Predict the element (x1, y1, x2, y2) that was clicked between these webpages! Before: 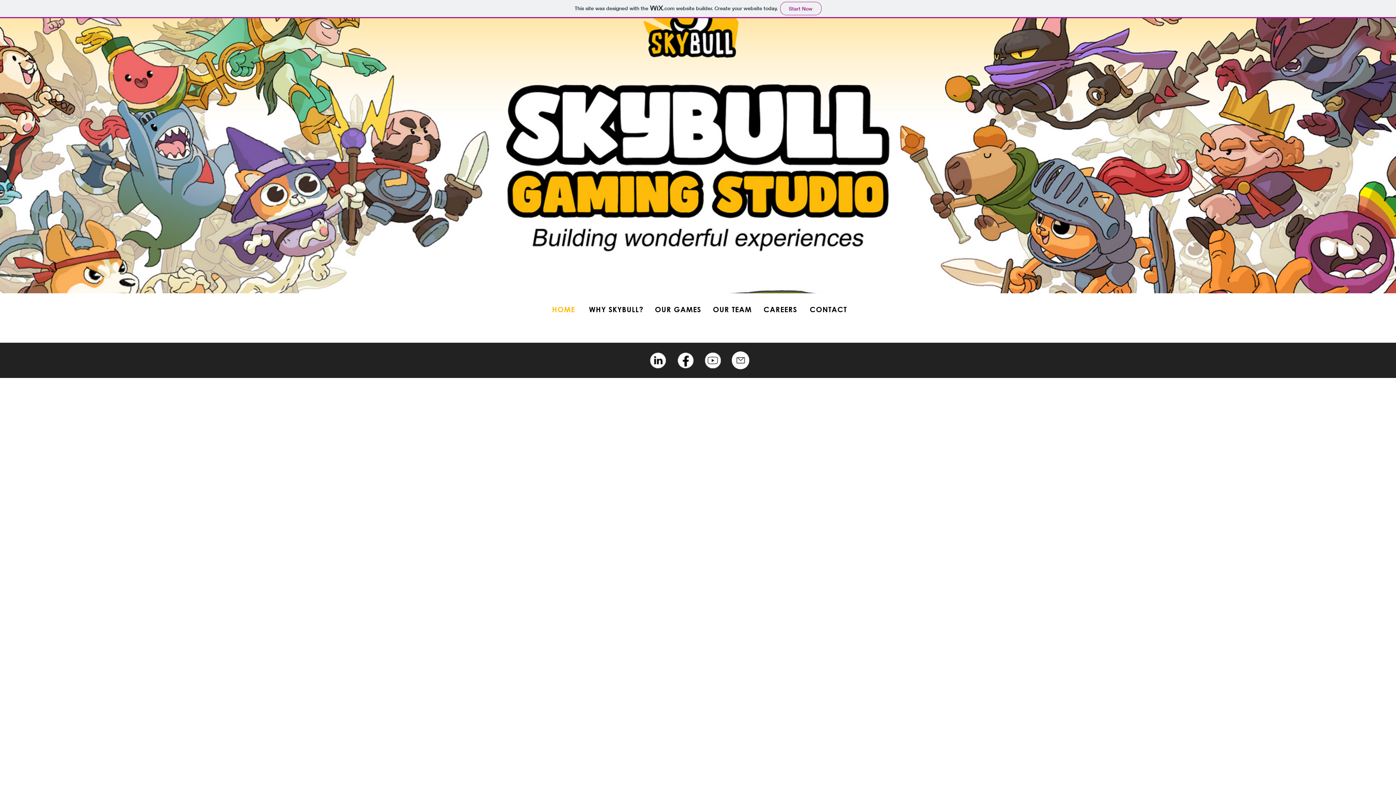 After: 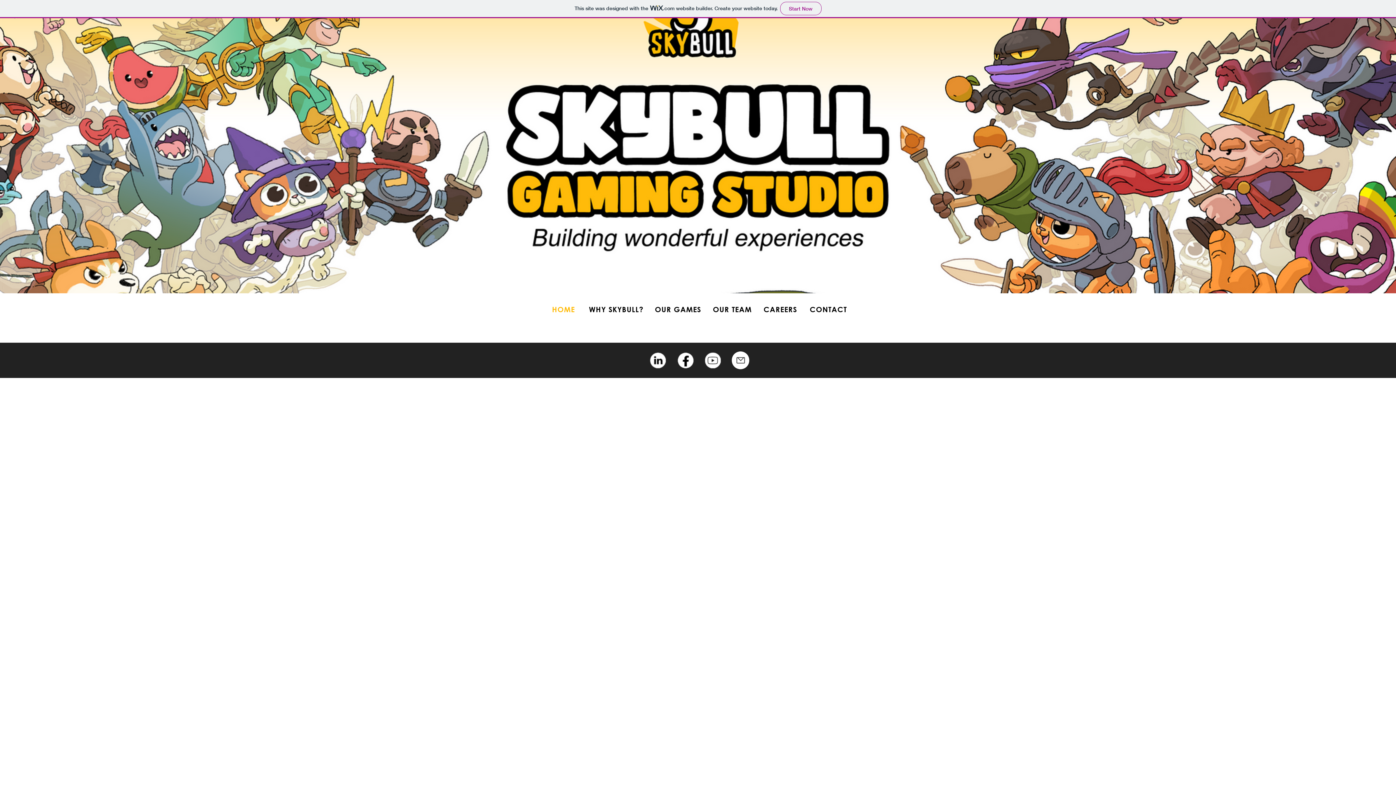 Action: bbox: (674, 351, 696, 369)